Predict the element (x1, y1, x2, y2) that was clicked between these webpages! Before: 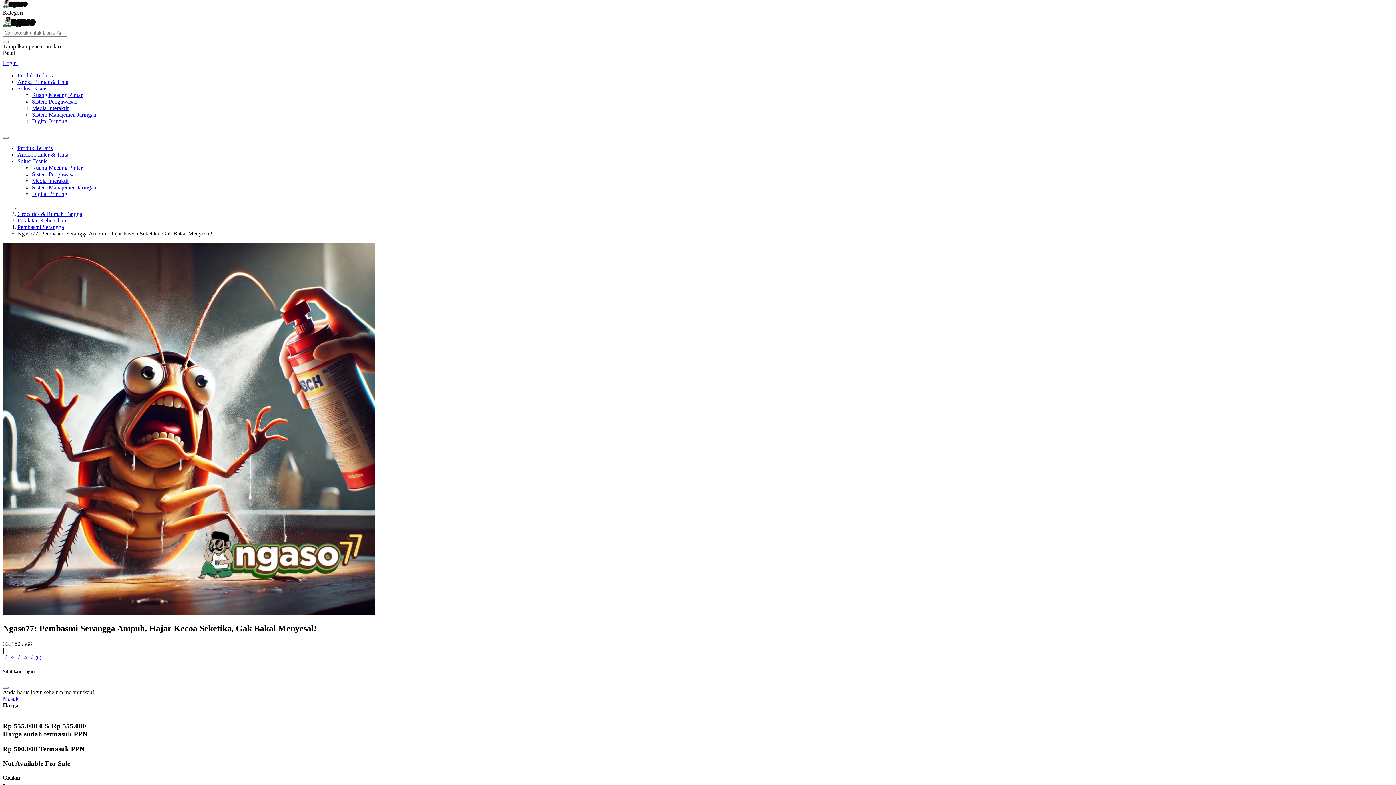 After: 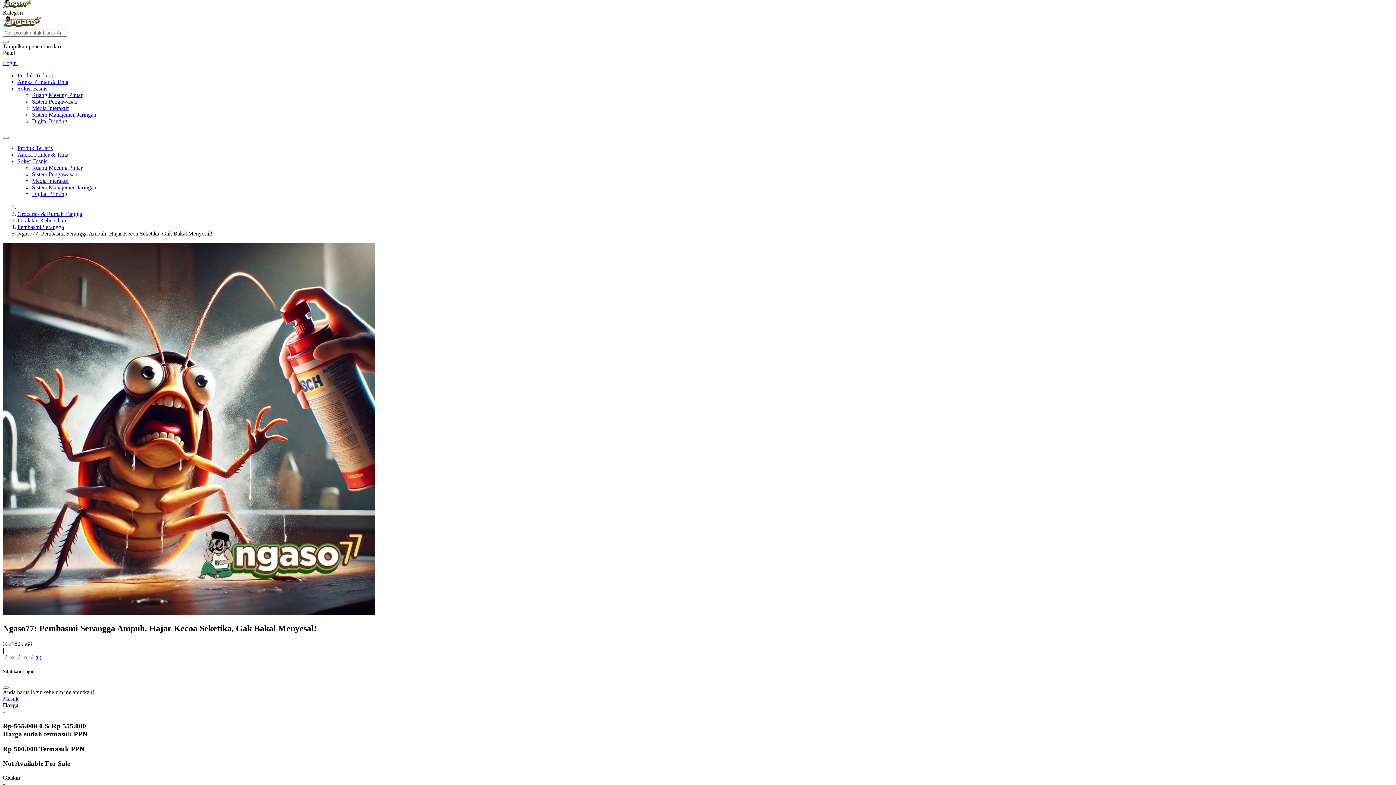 Action: bbox: (32, 184, 96, 190) label: Sistem Manajemen Jaringan